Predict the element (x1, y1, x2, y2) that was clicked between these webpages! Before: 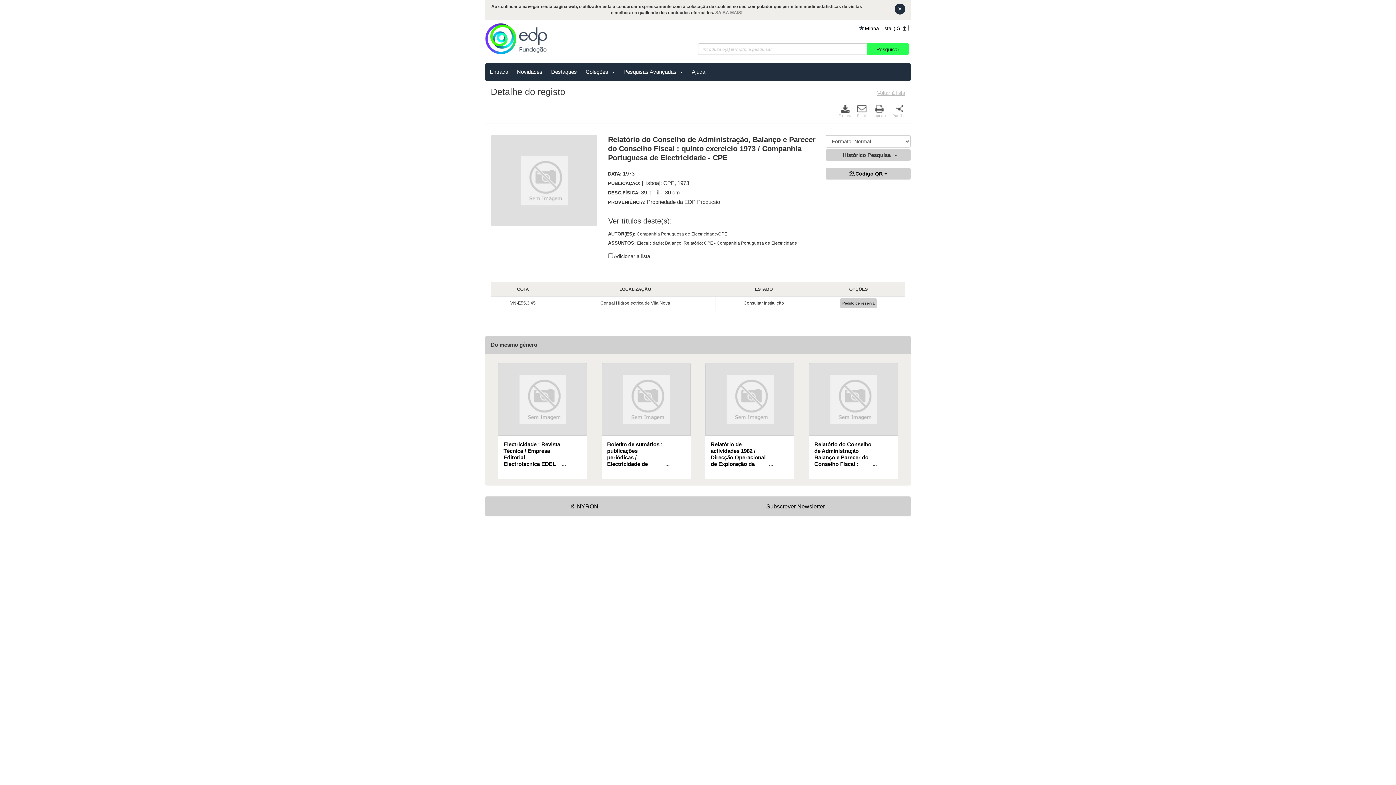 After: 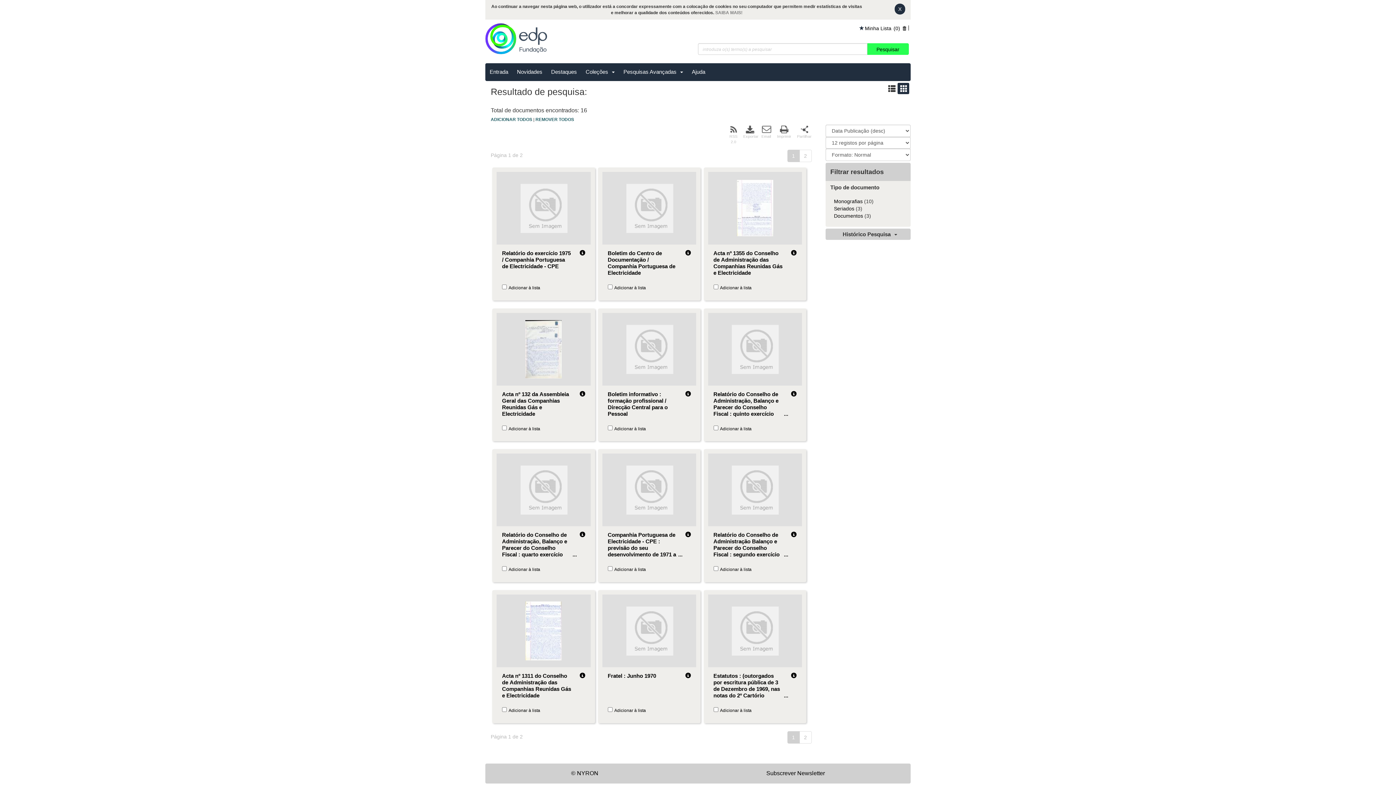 Action: label: CPE - Companhia Portuguesa de Electricidade bbox: (704, 221, 797, 226)